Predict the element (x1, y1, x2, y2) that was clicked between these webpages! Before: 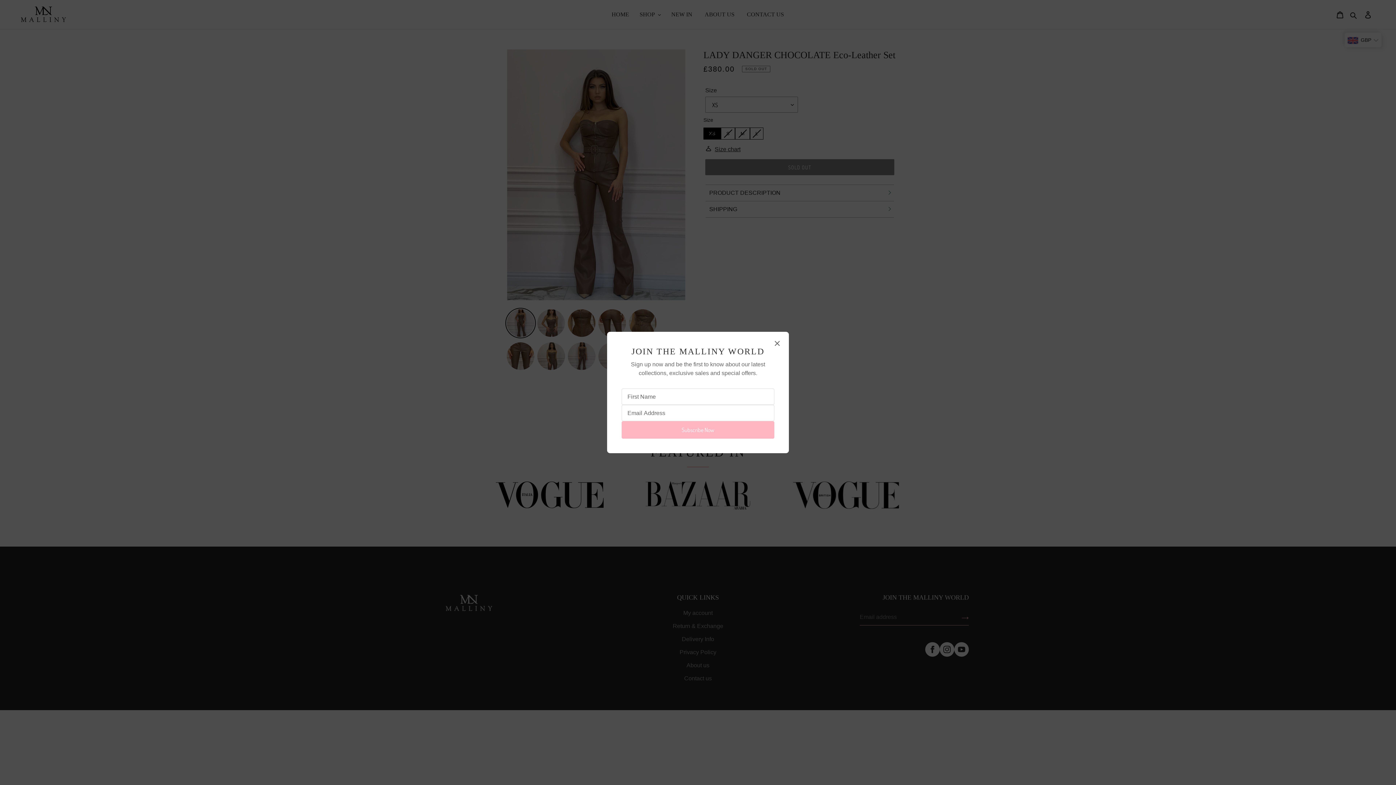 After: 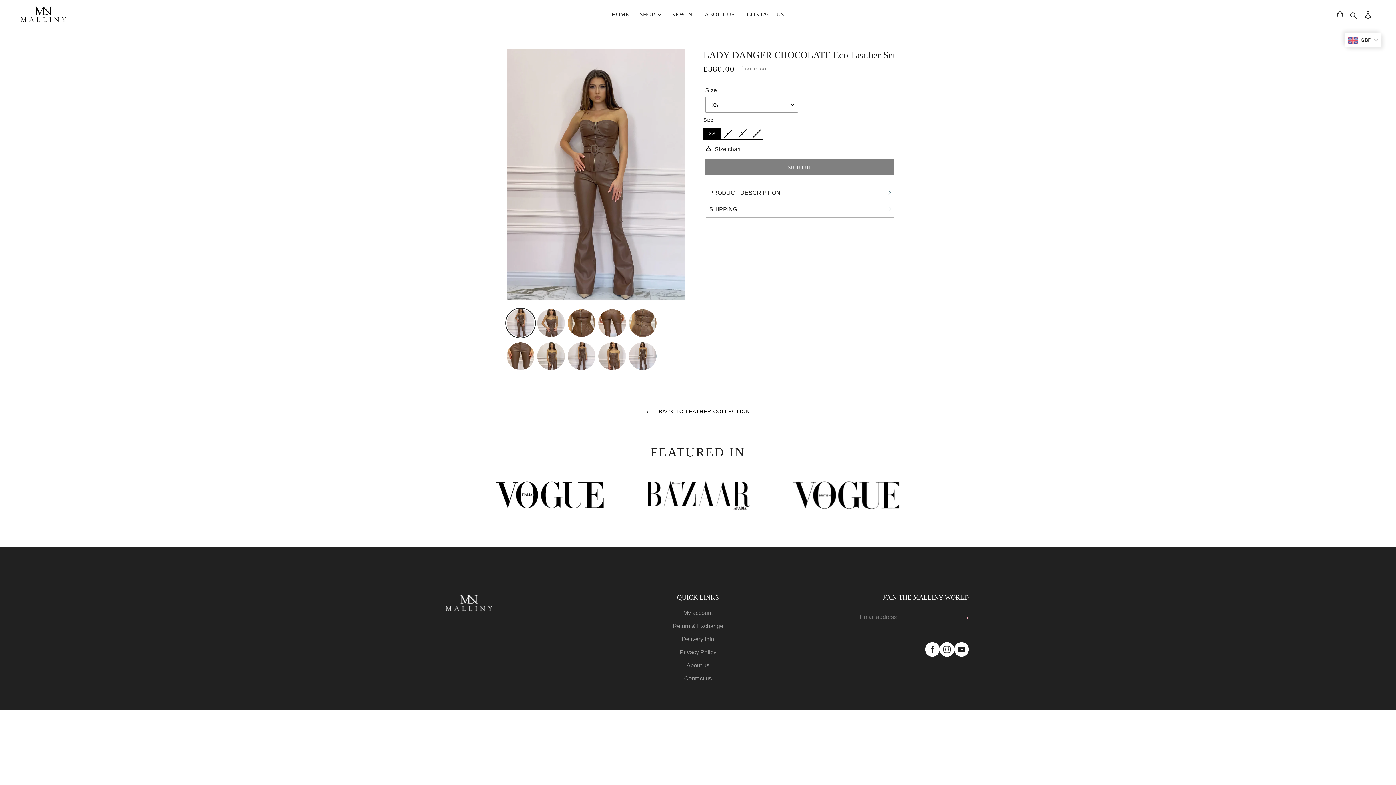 Action: bbox: (771, 337, 783, 352)